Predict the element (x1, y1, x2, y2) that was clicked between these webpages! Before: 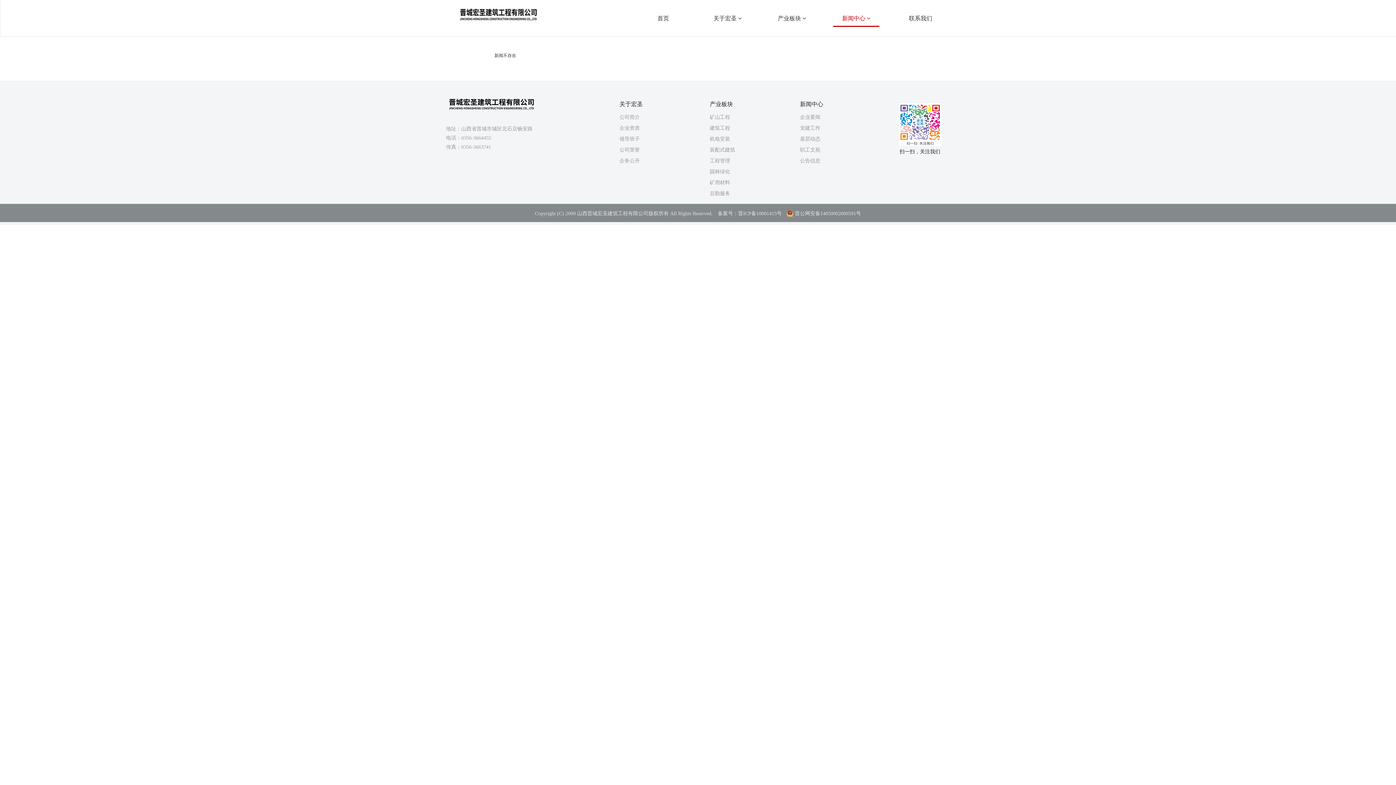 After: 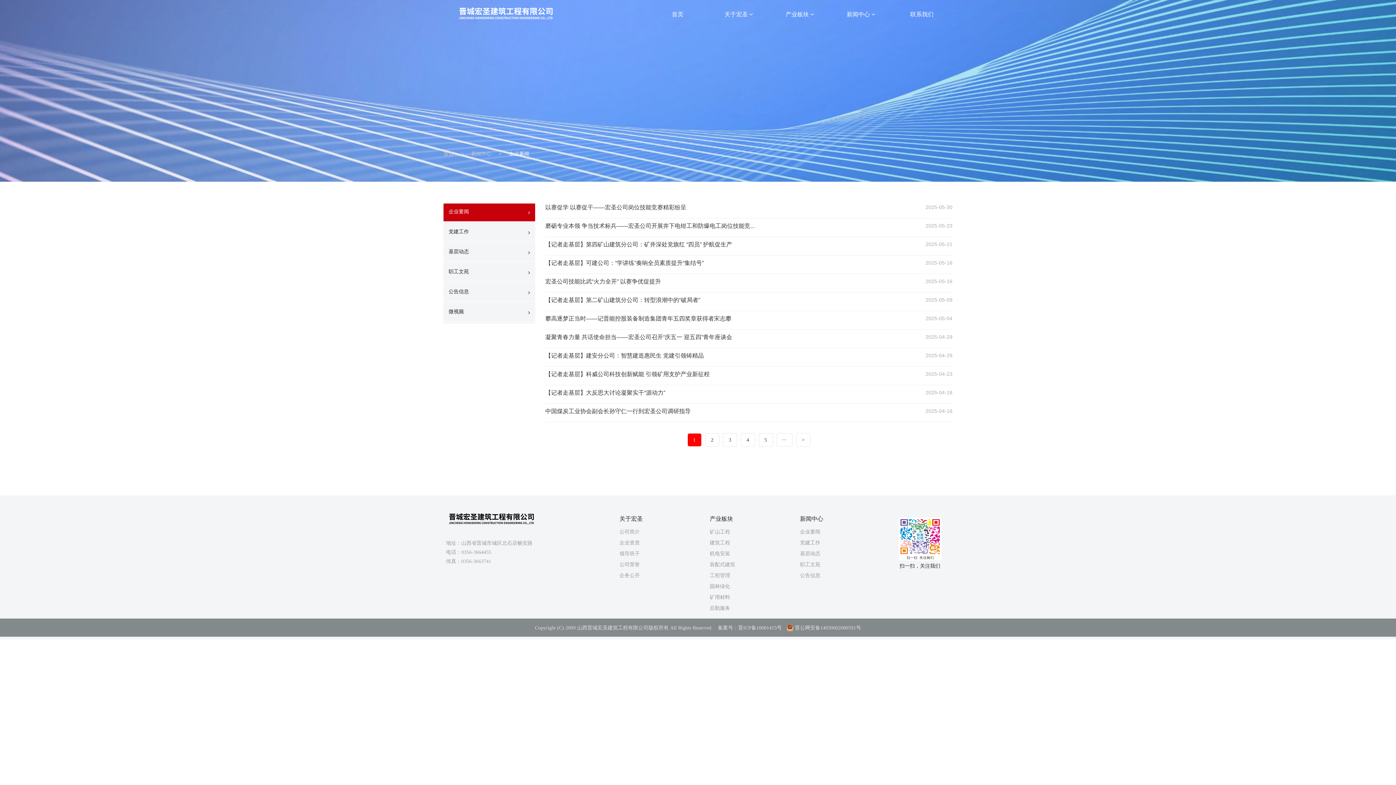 Action: label: 企业要闻 bbox: (800, 111, 820, 122)